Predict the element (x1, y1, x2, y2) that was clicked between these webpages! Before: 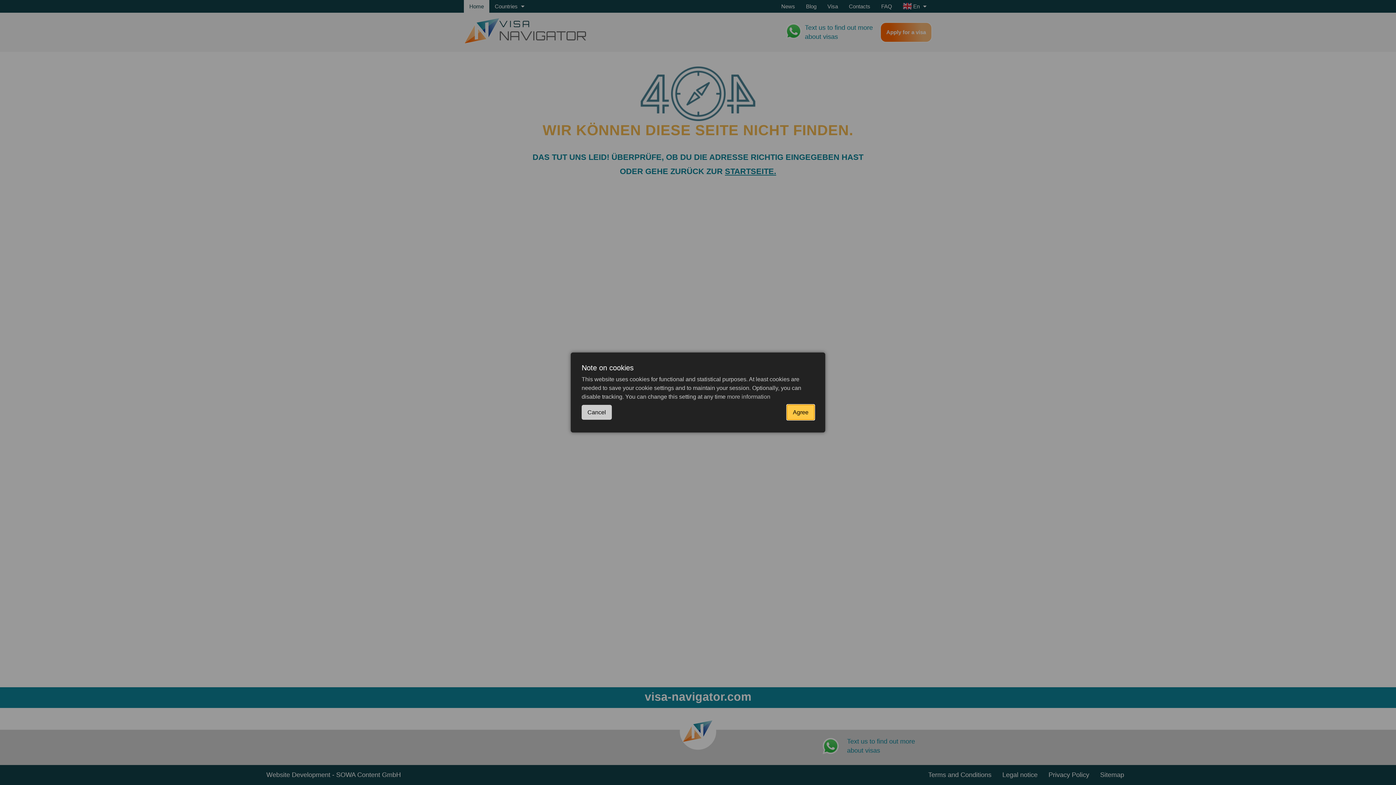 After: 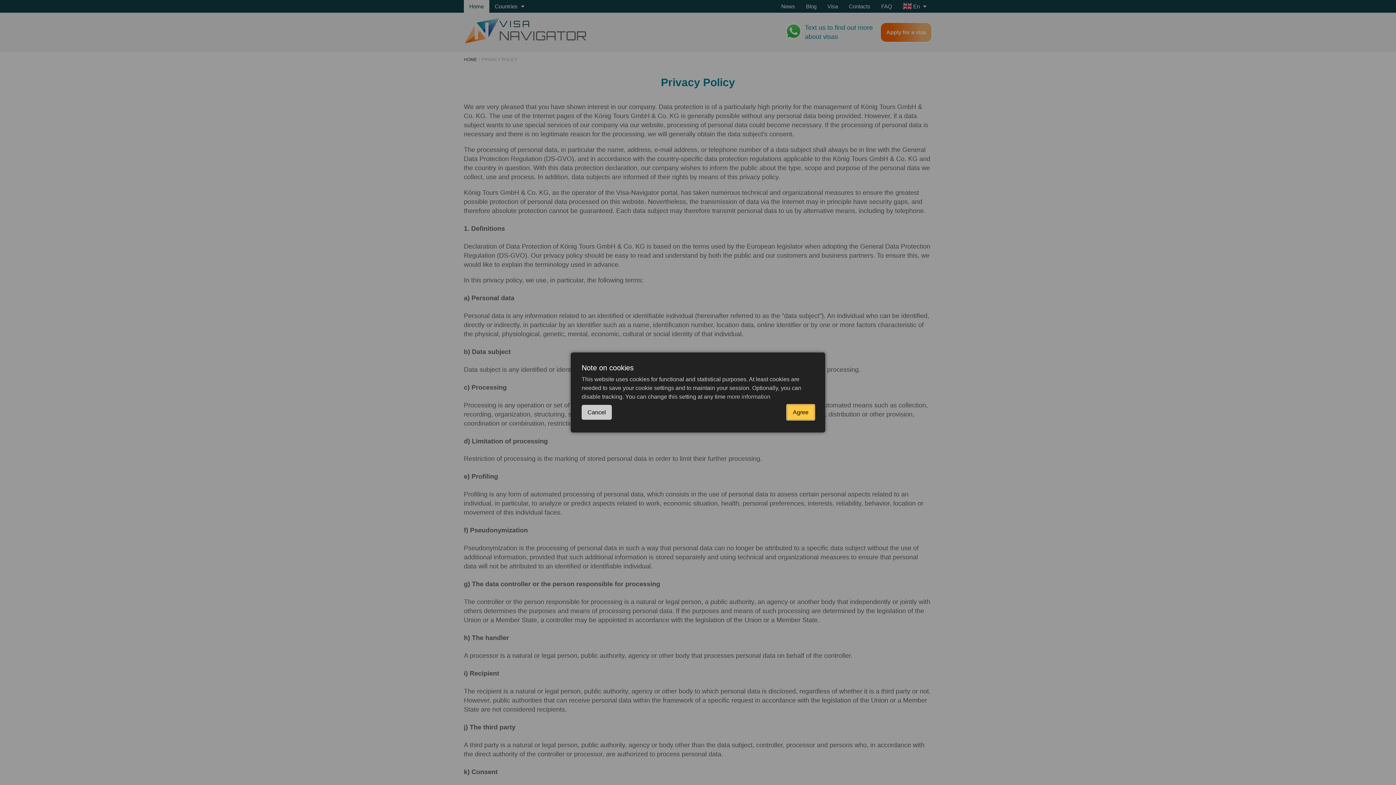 Action: label: more information bbox: (727, 393, 770, 400)